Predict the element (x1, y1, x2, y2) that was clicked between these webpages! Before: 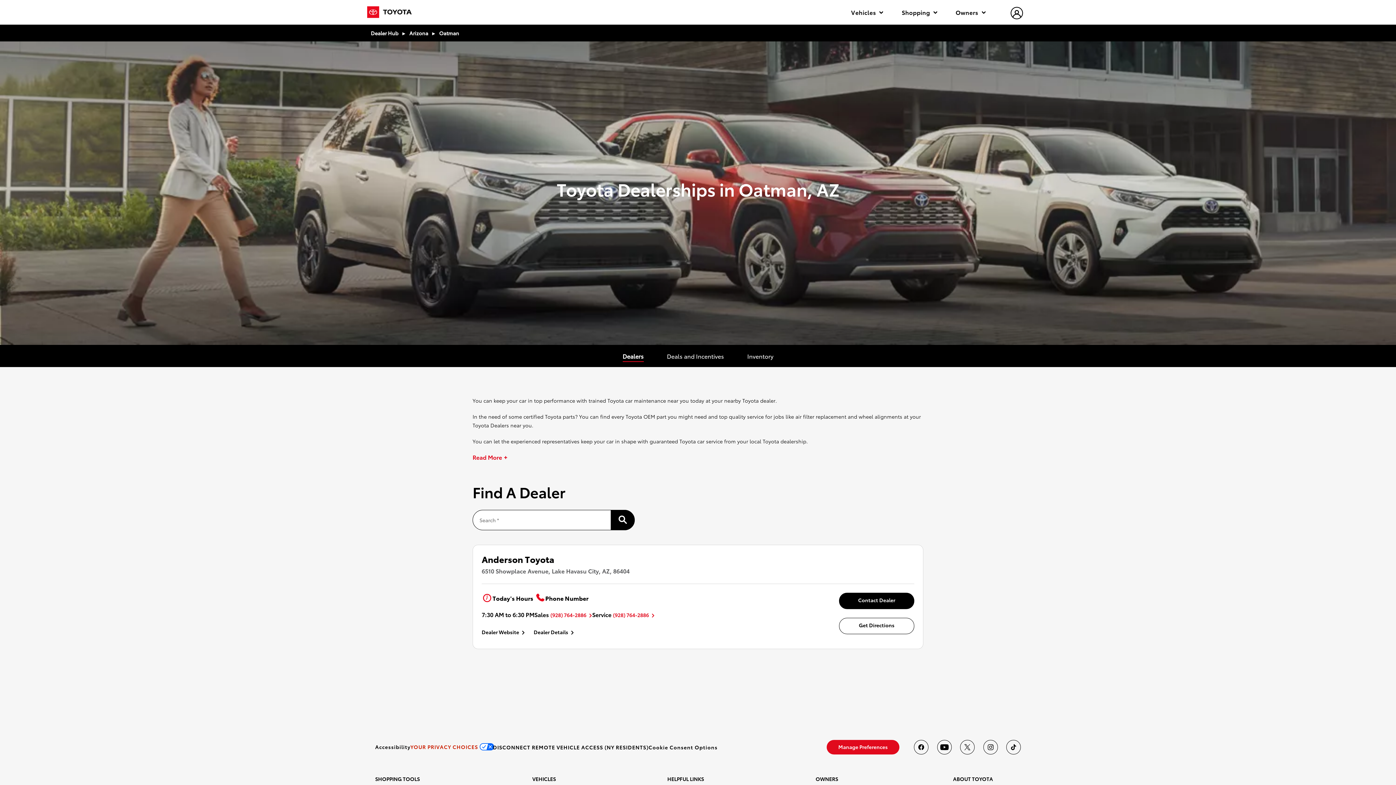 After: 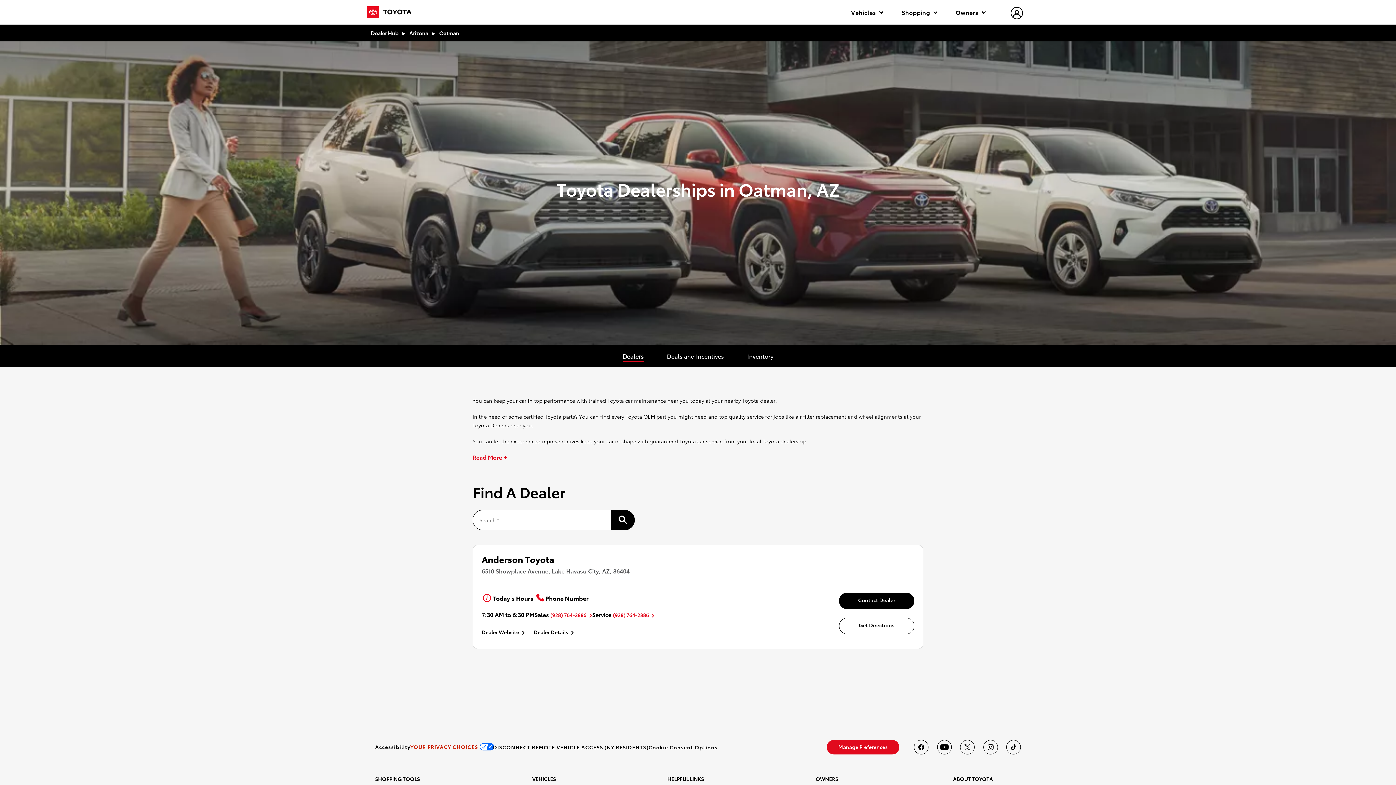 Action: bbox: (648, 743, 717, 751) label: Cookie Consent Options